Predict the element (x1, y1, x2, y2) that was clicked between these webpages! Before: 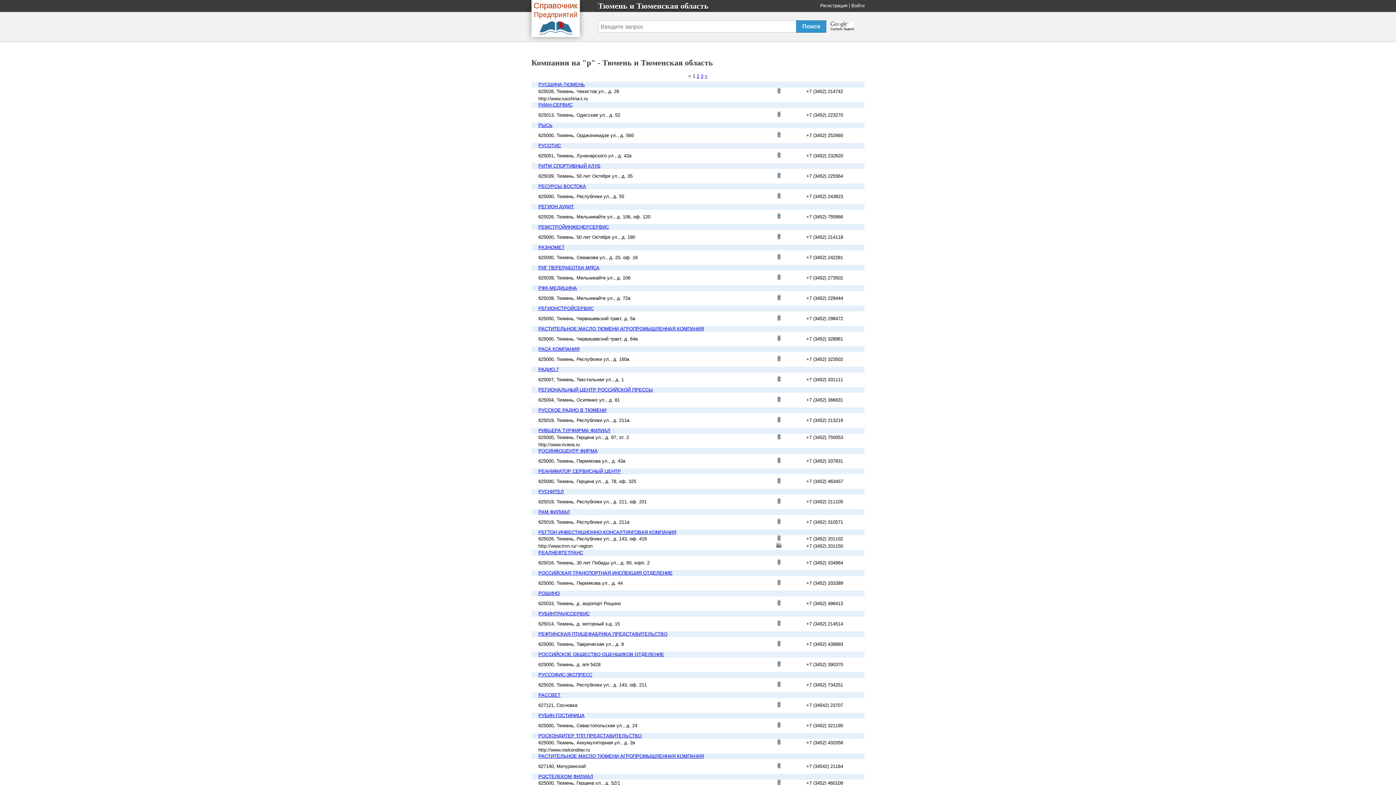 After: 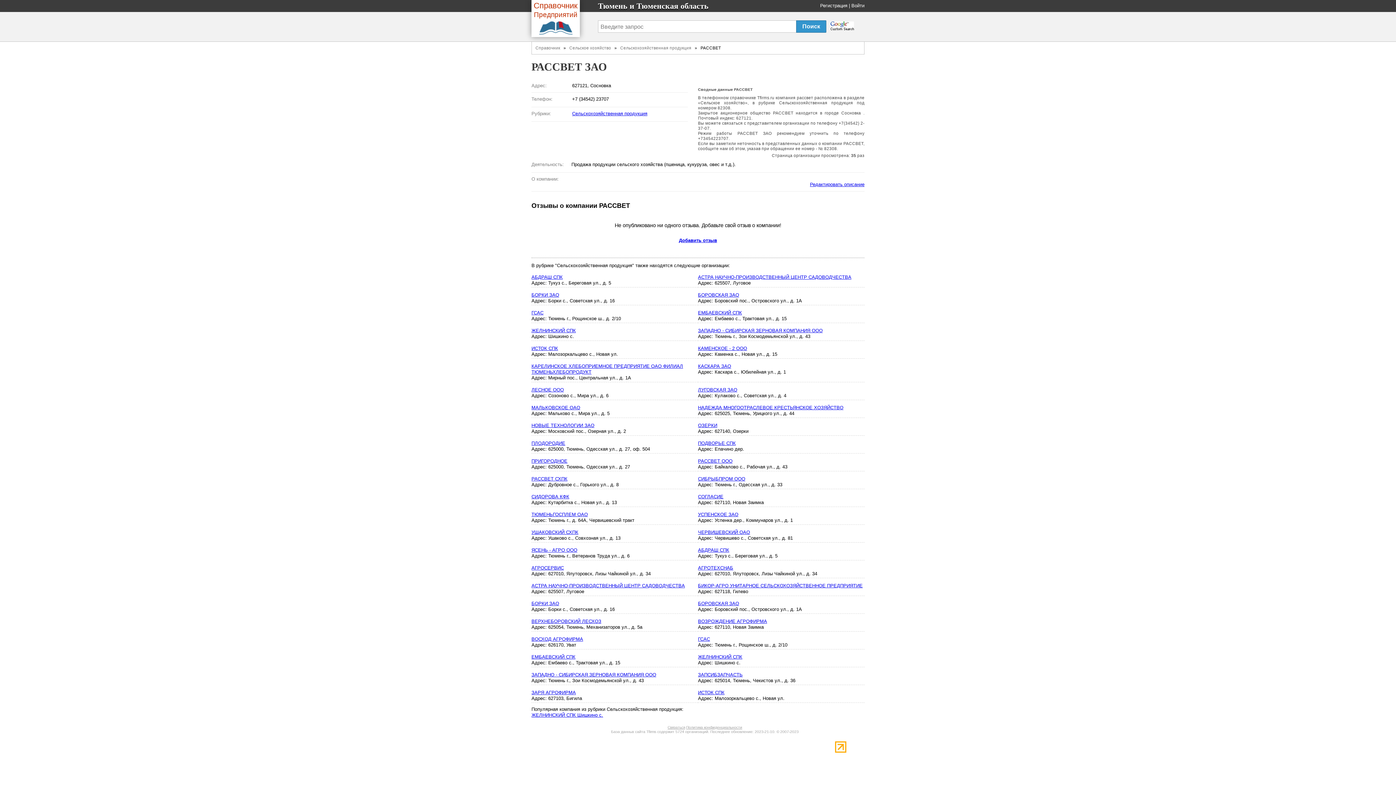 Action: bbox: (538, 692, 560, 698) label: РАССВЕТ